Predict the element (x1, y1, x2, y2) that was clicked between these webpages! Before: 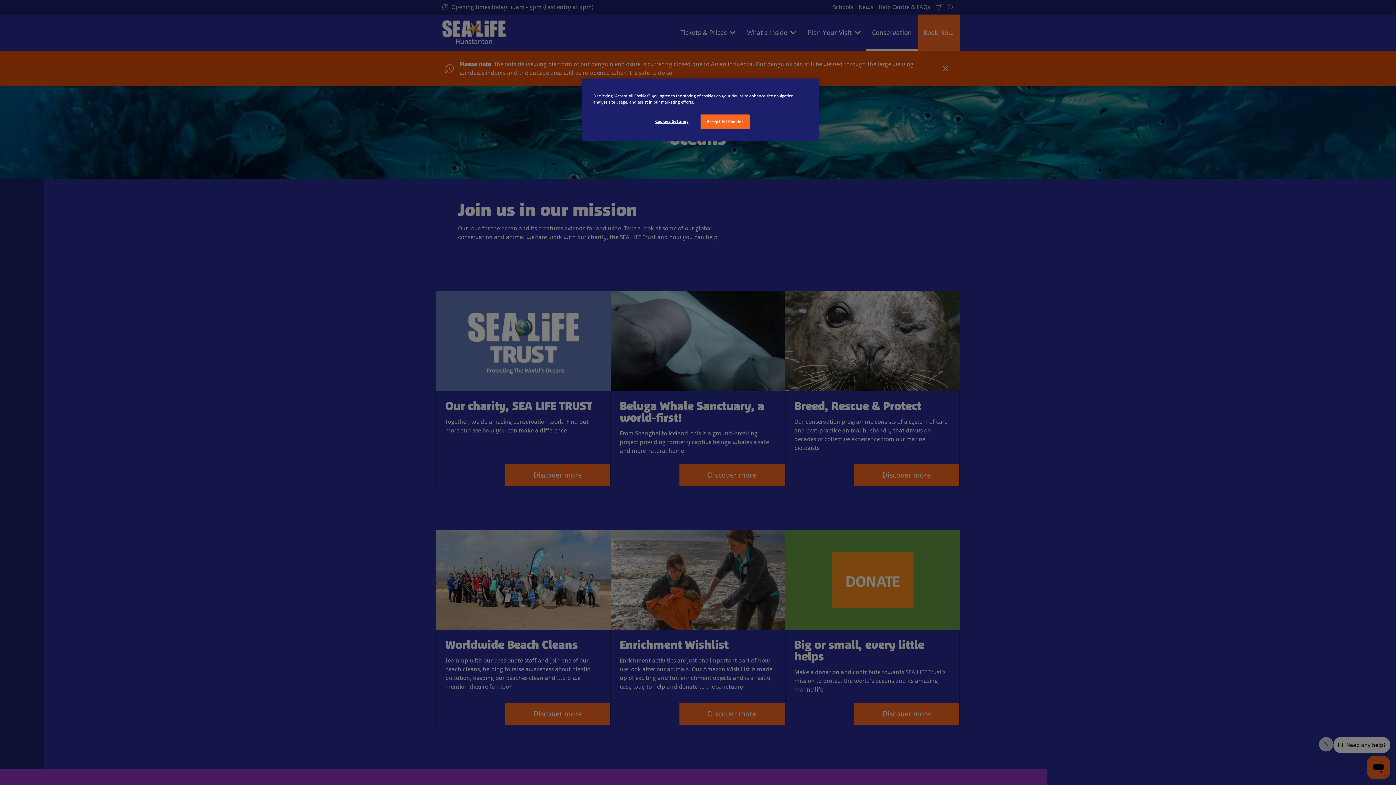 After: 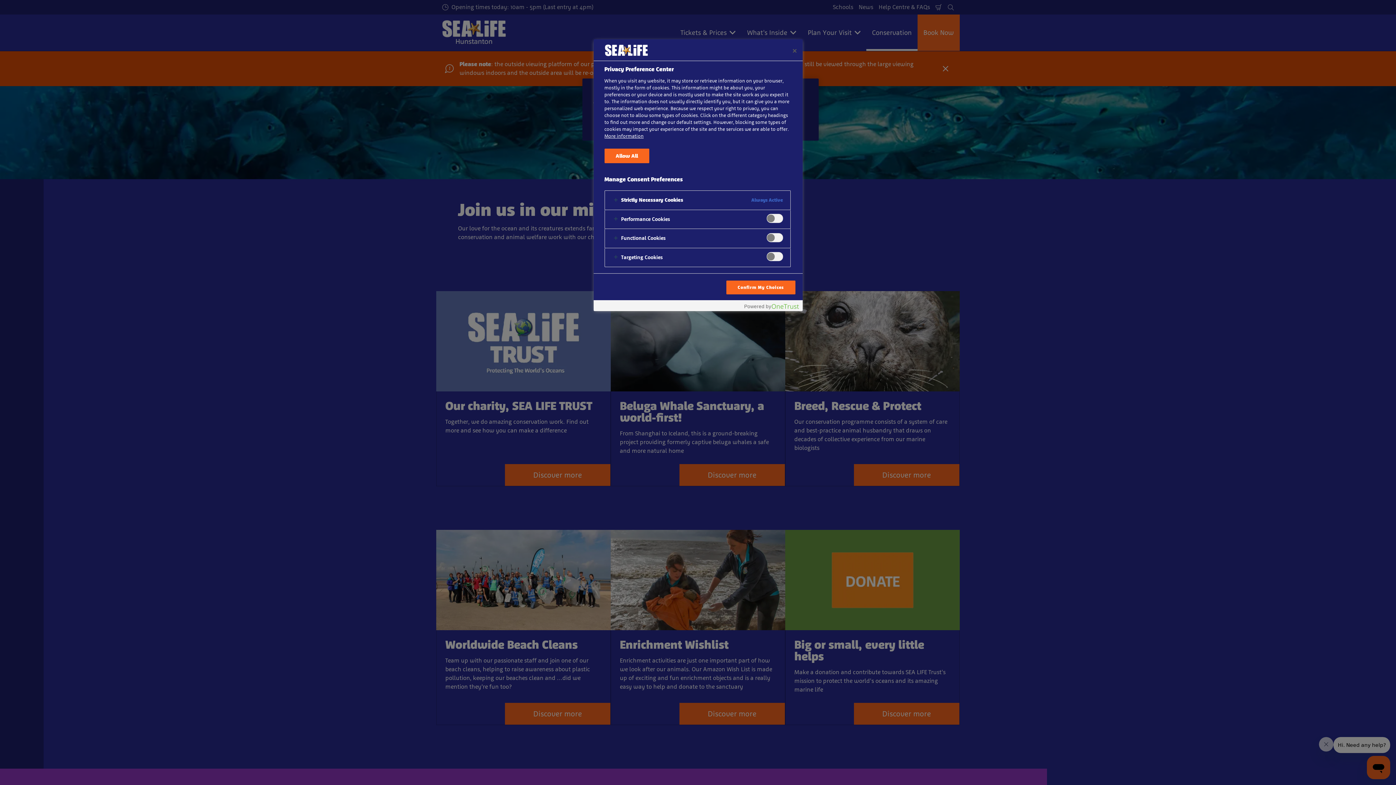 Action: label: Cookies Settings bbox: (647, 114, 696, 128)